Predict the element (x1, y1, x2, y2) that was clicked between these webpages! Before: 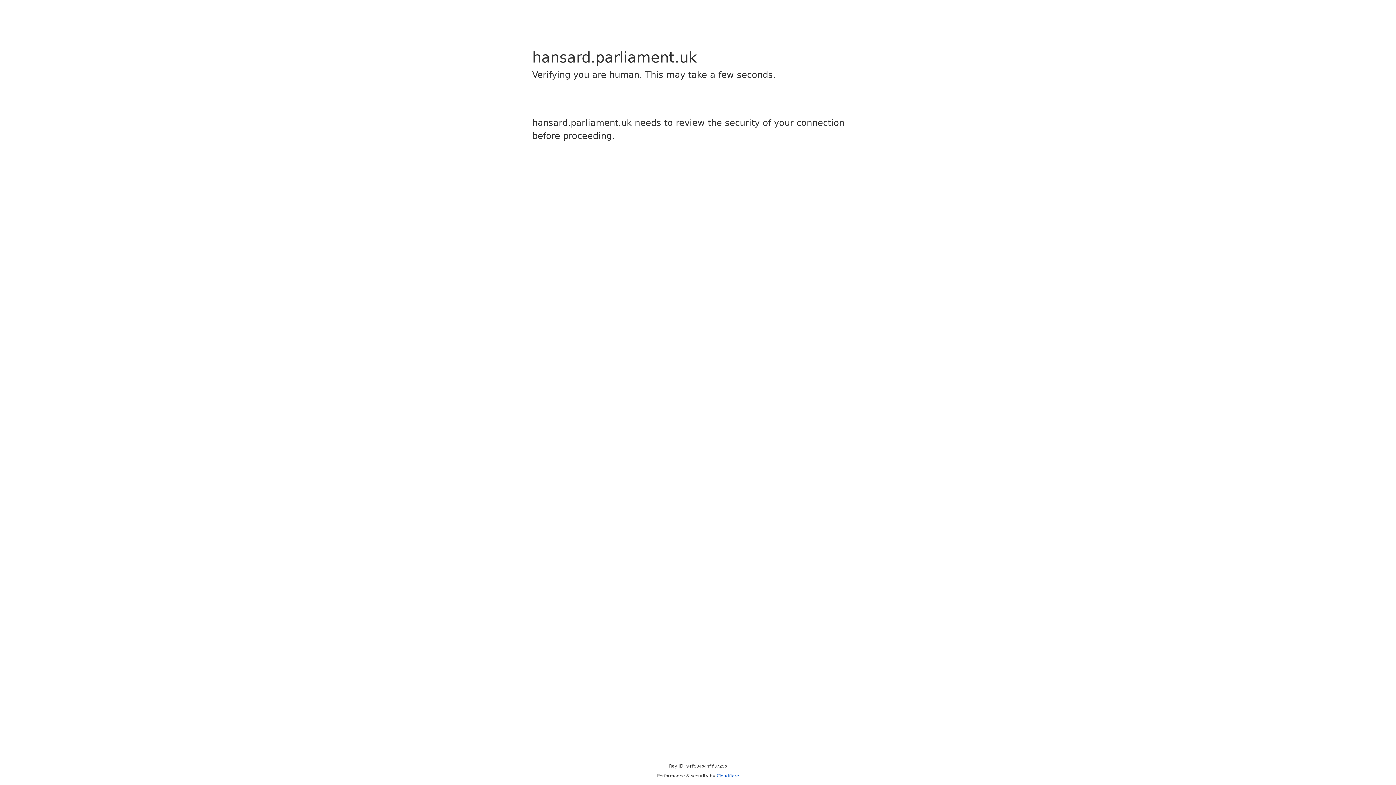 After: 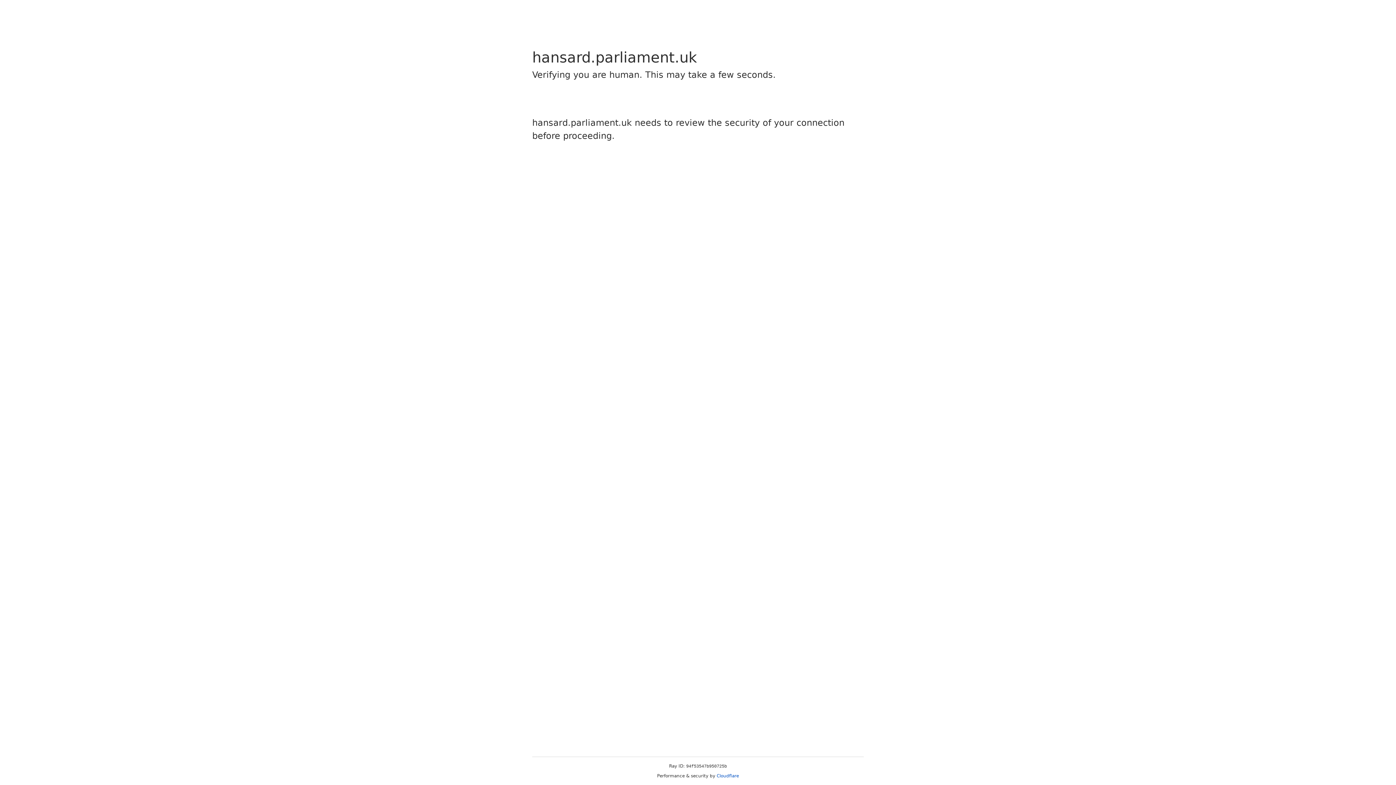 Action: label: Cloudflare bbox: (716, 773, 739, 778)